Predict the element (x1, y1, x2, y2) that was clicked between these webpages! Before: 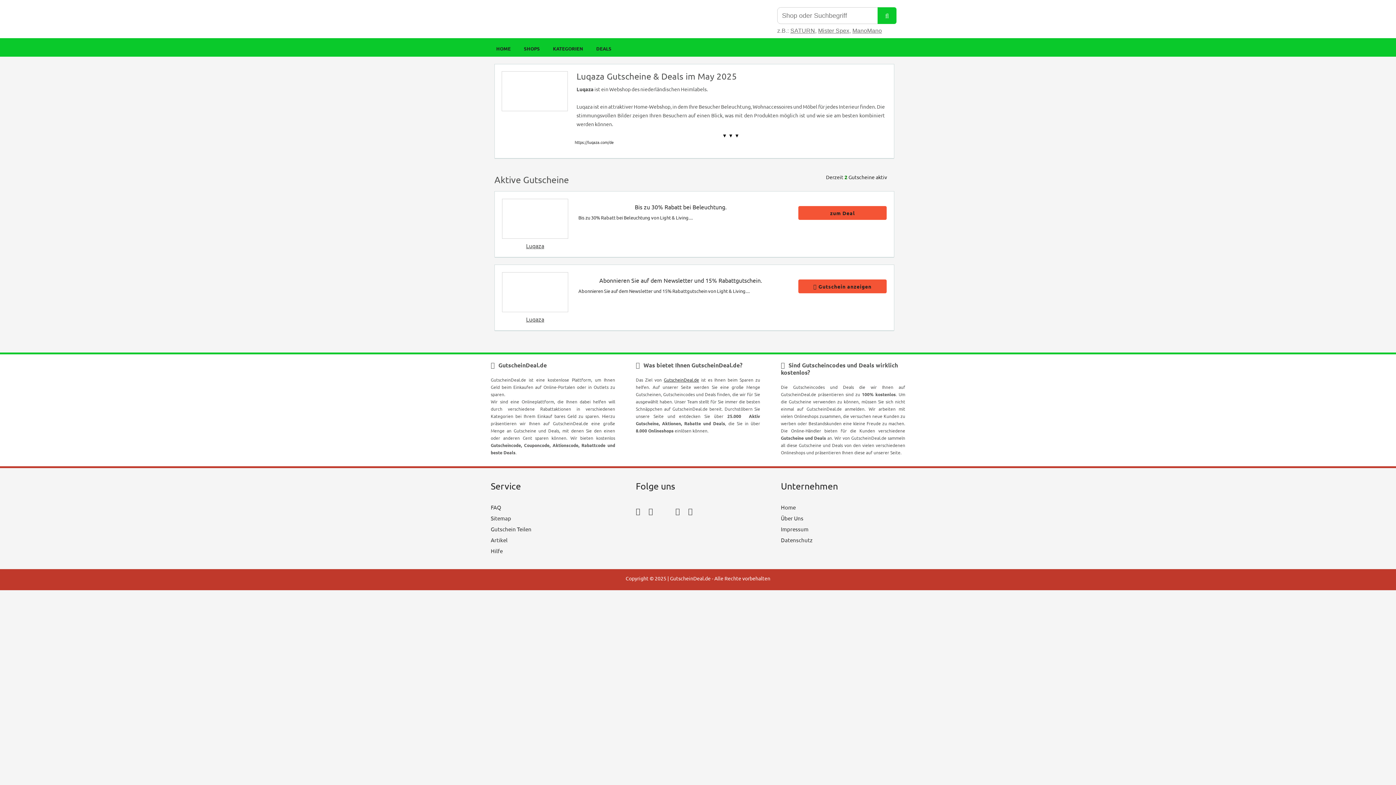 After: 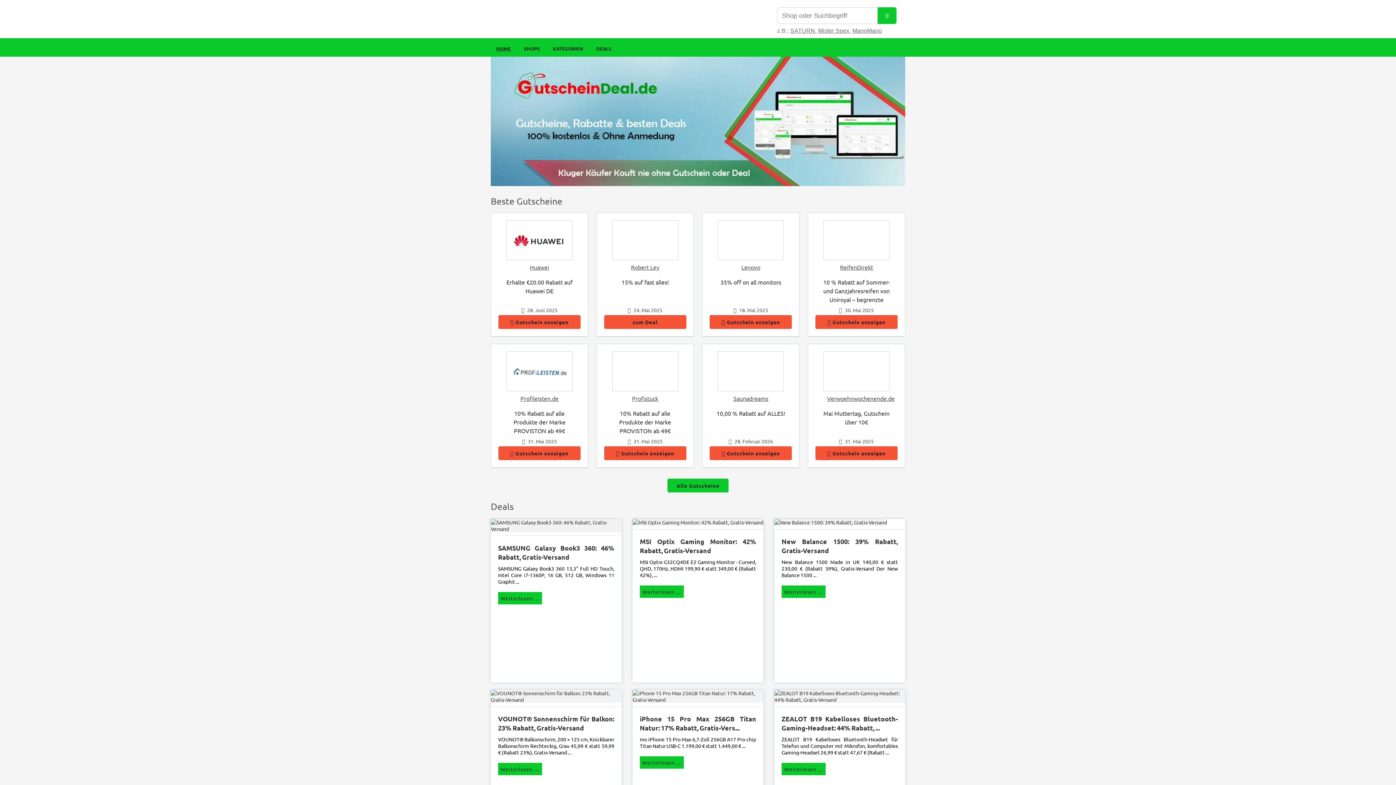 Action: bbox: (490, 43, 516, 54) label: HOME